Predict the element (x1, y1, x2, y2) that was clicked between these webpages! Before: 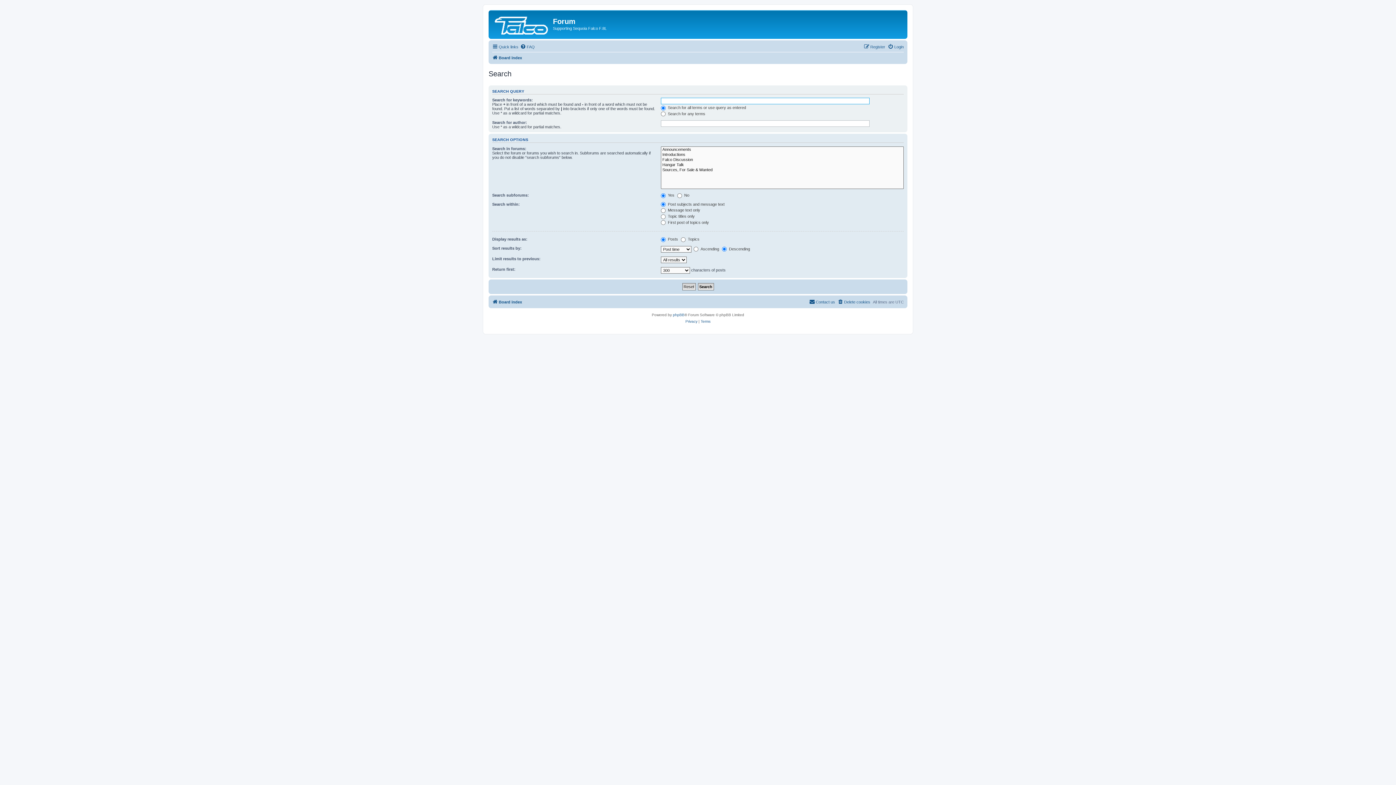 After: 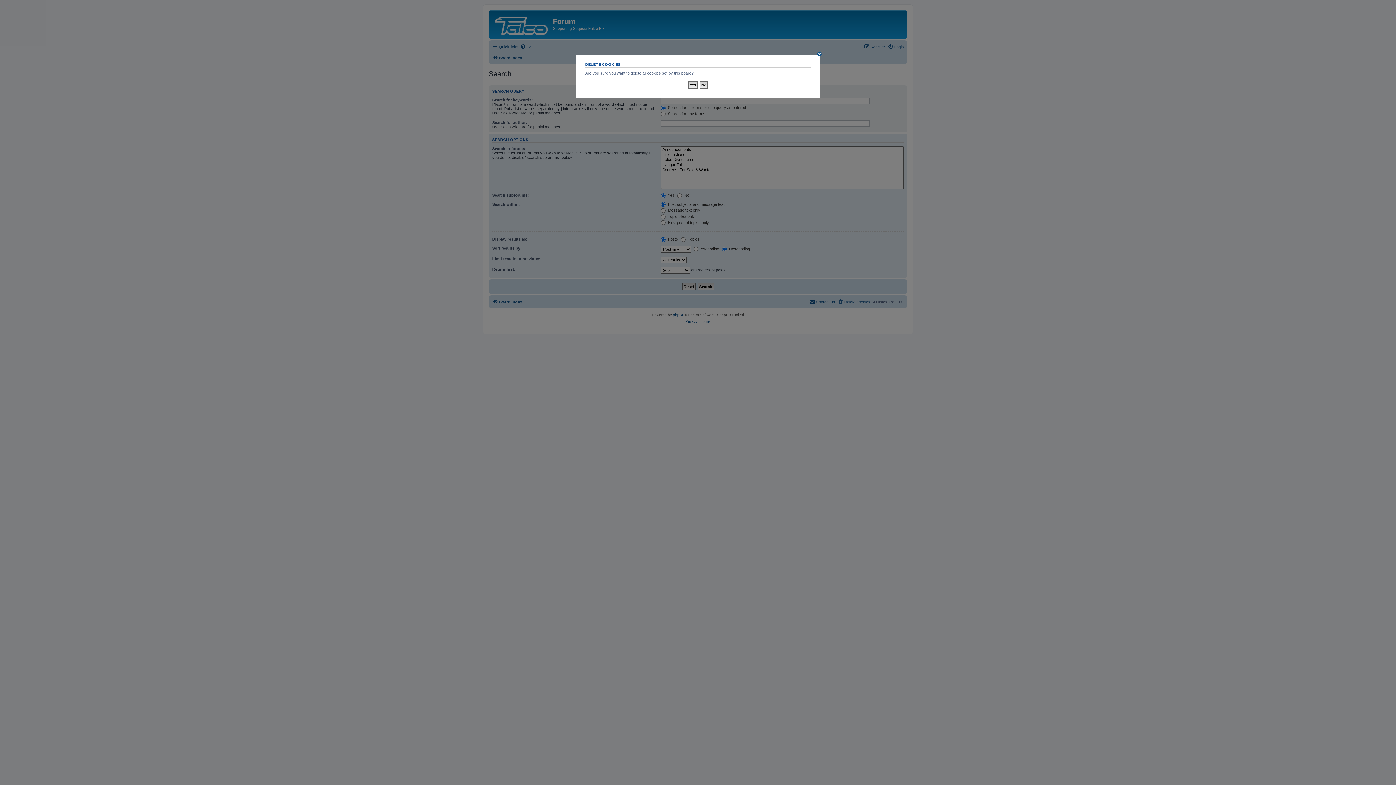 Action: bbox: (837, 297, 870, 306) label: Delete cookies